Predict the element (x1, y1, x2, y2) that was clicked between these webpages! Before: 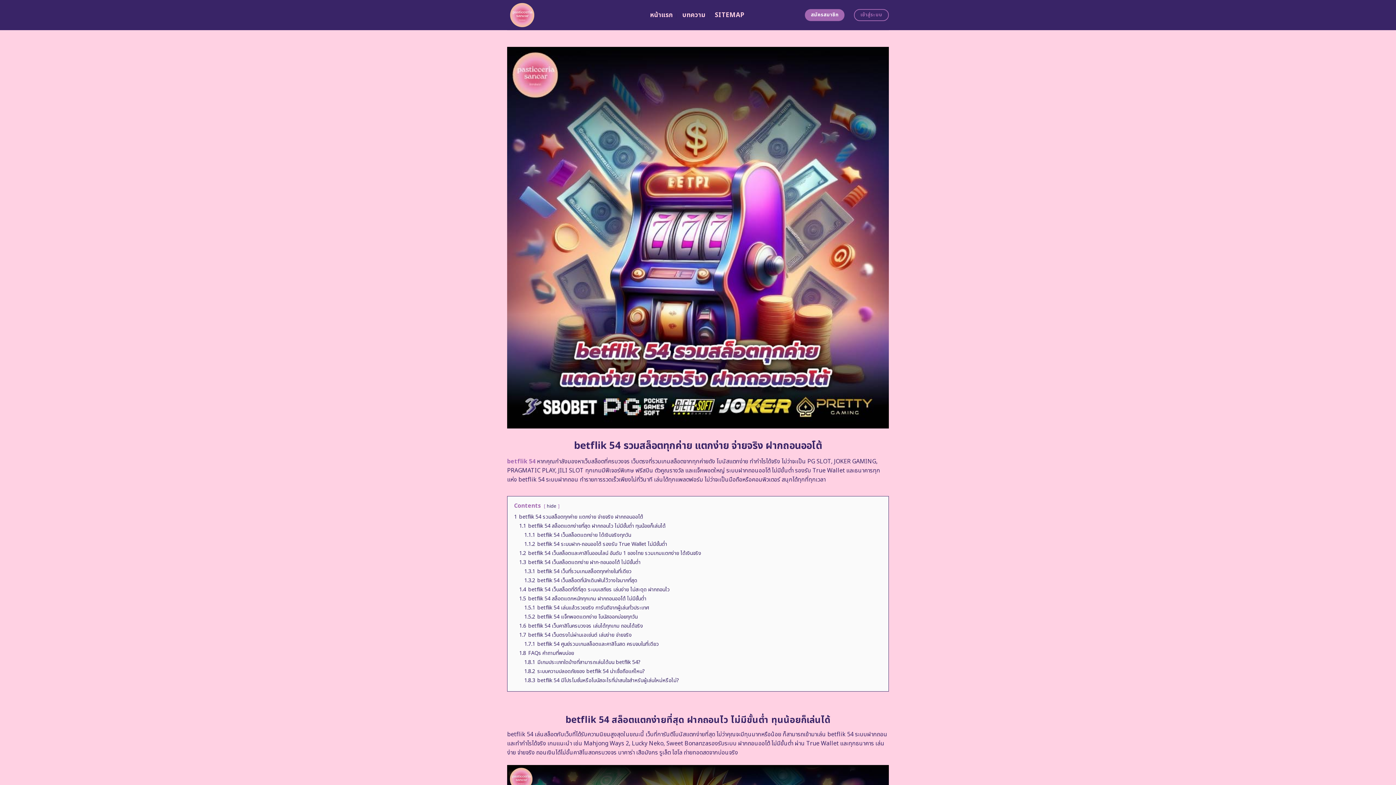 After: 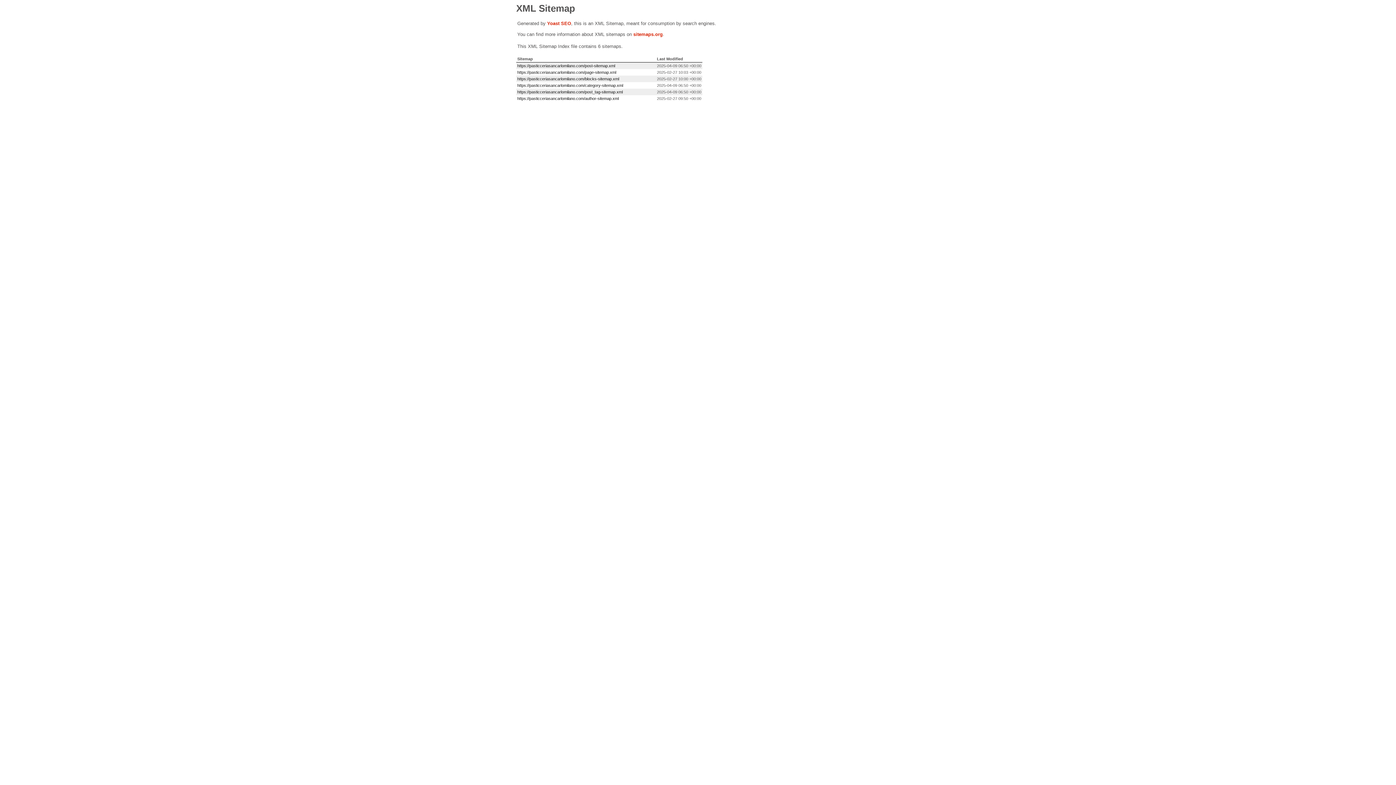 Action: label: SITEMAP bbox: (715, 8, 744, 21)